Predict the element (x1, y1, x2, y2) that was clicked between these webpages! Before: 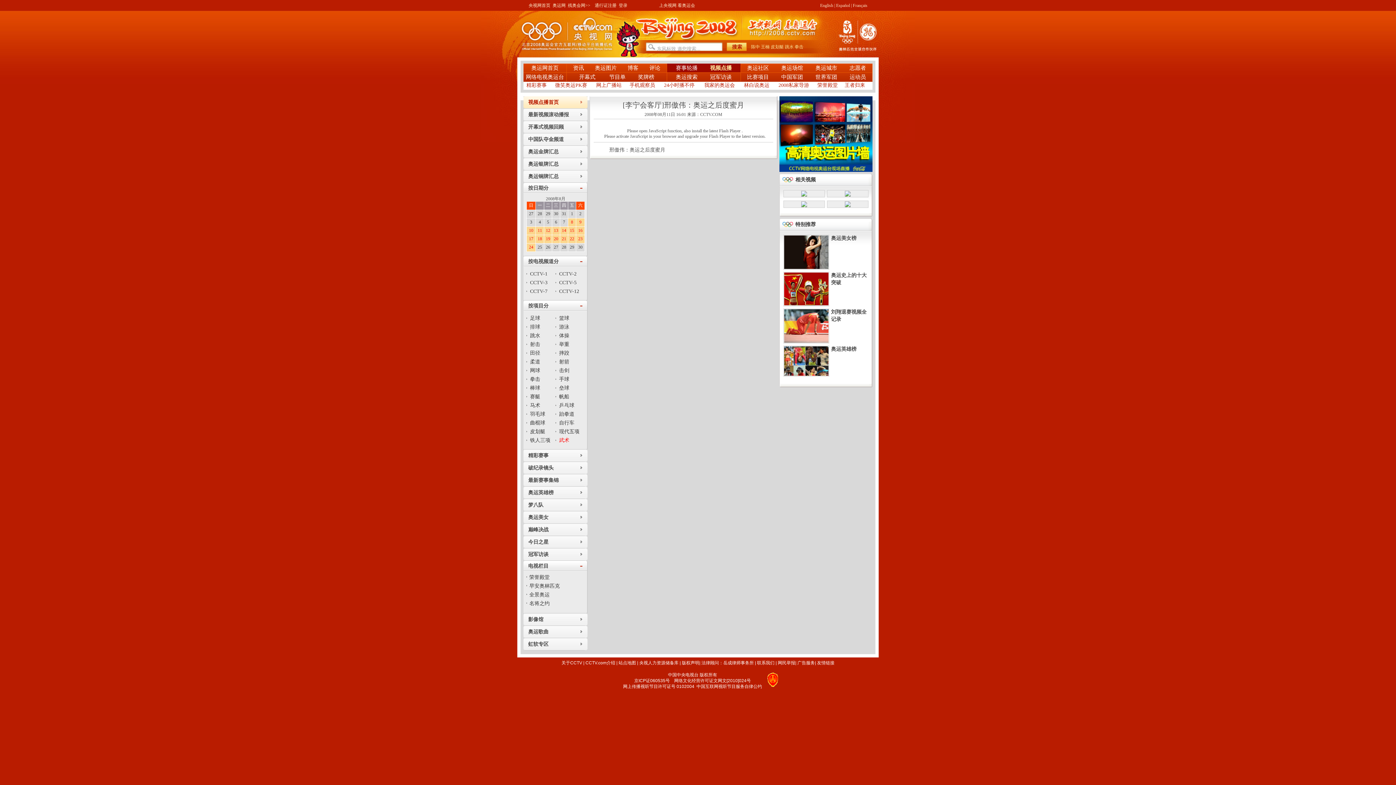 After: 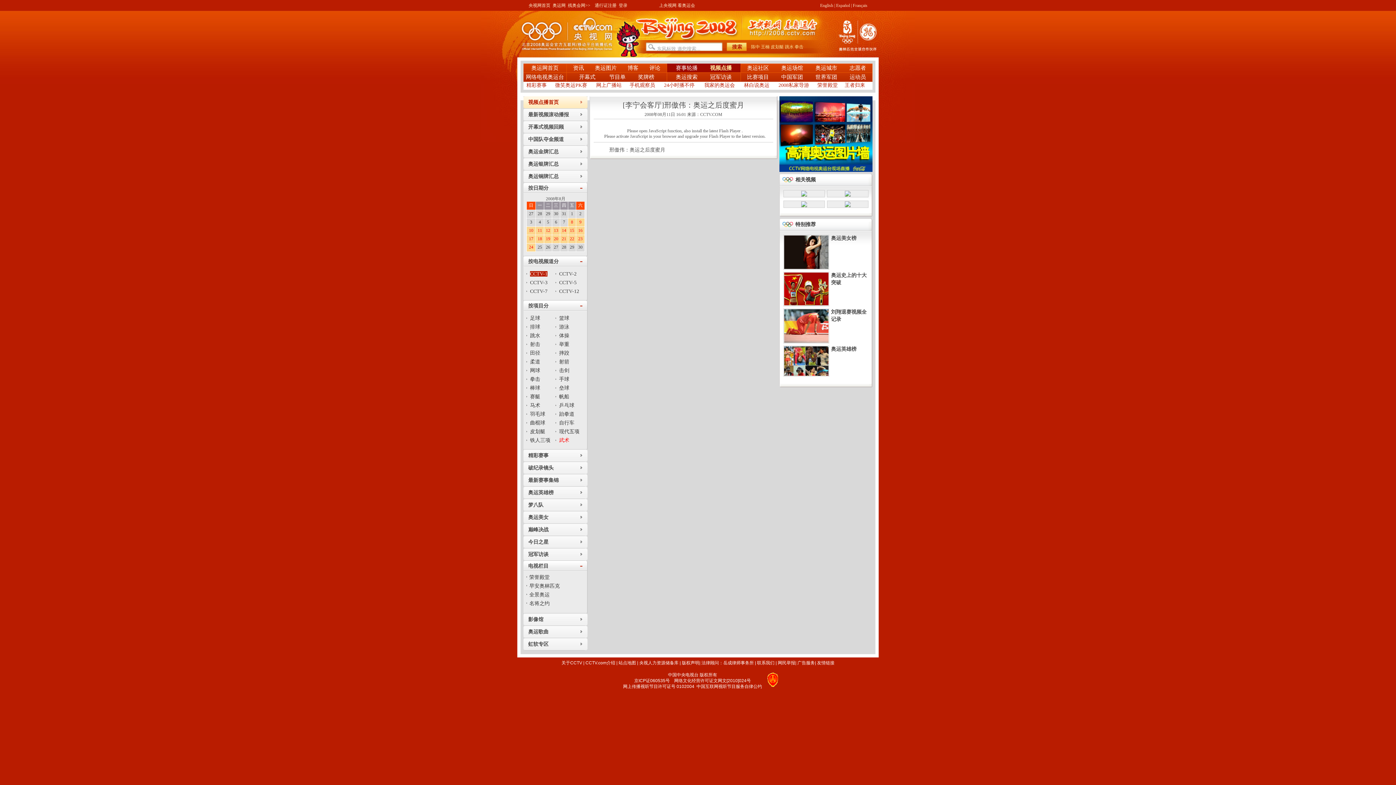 Action: bbox: (530, 271, 547, 276) label: CCTV-1